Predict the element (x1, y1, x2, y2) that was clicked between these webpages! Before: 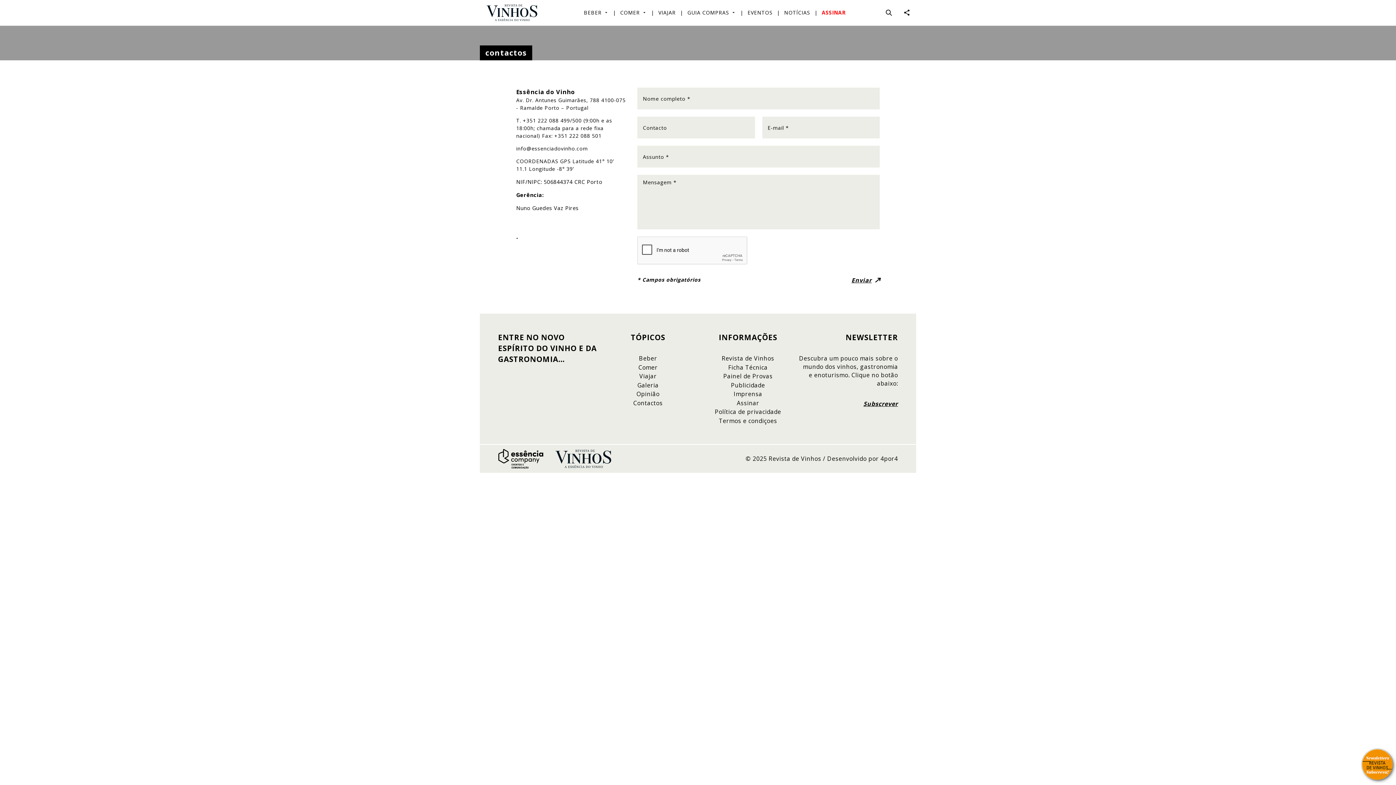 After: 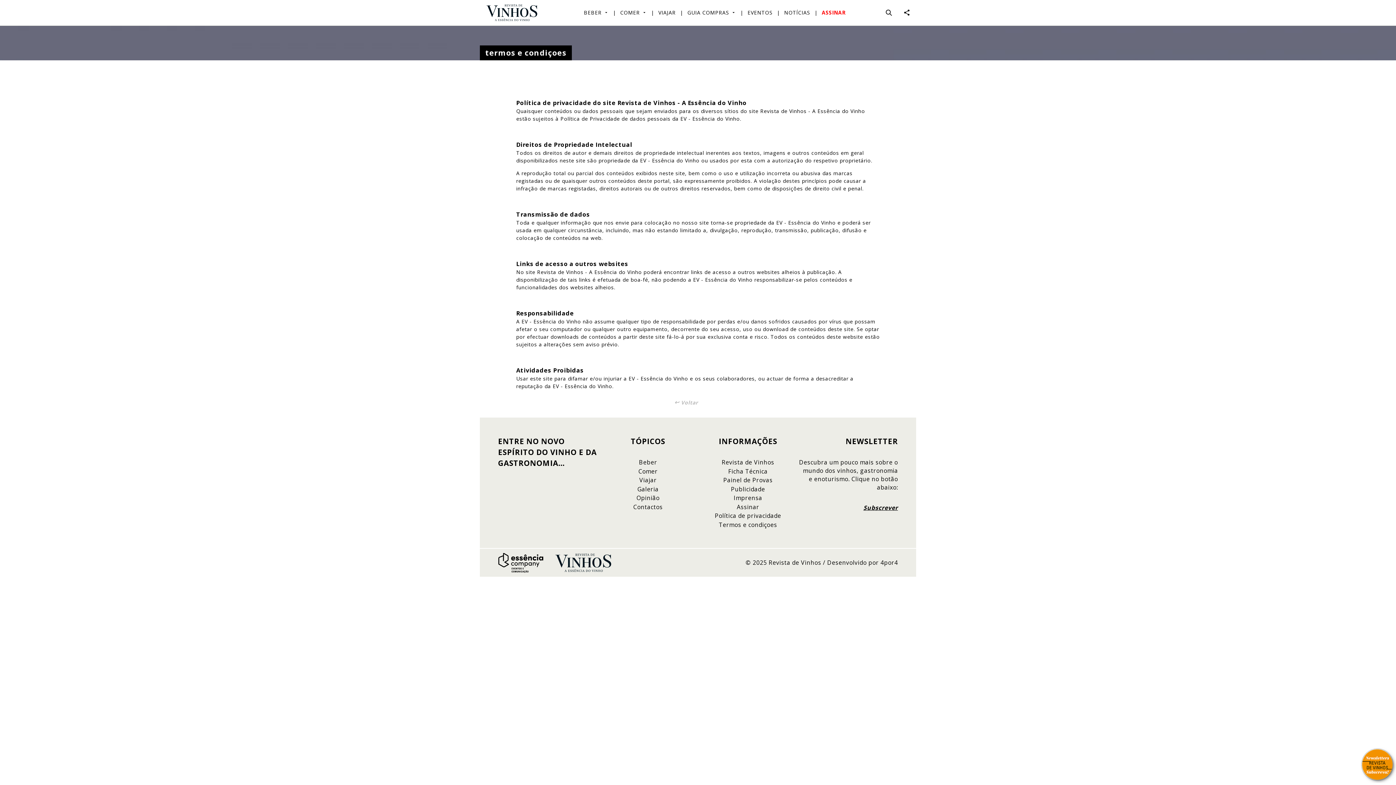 Action: bbox: (719, 417, 777, 425) label: Termos e condiçoes